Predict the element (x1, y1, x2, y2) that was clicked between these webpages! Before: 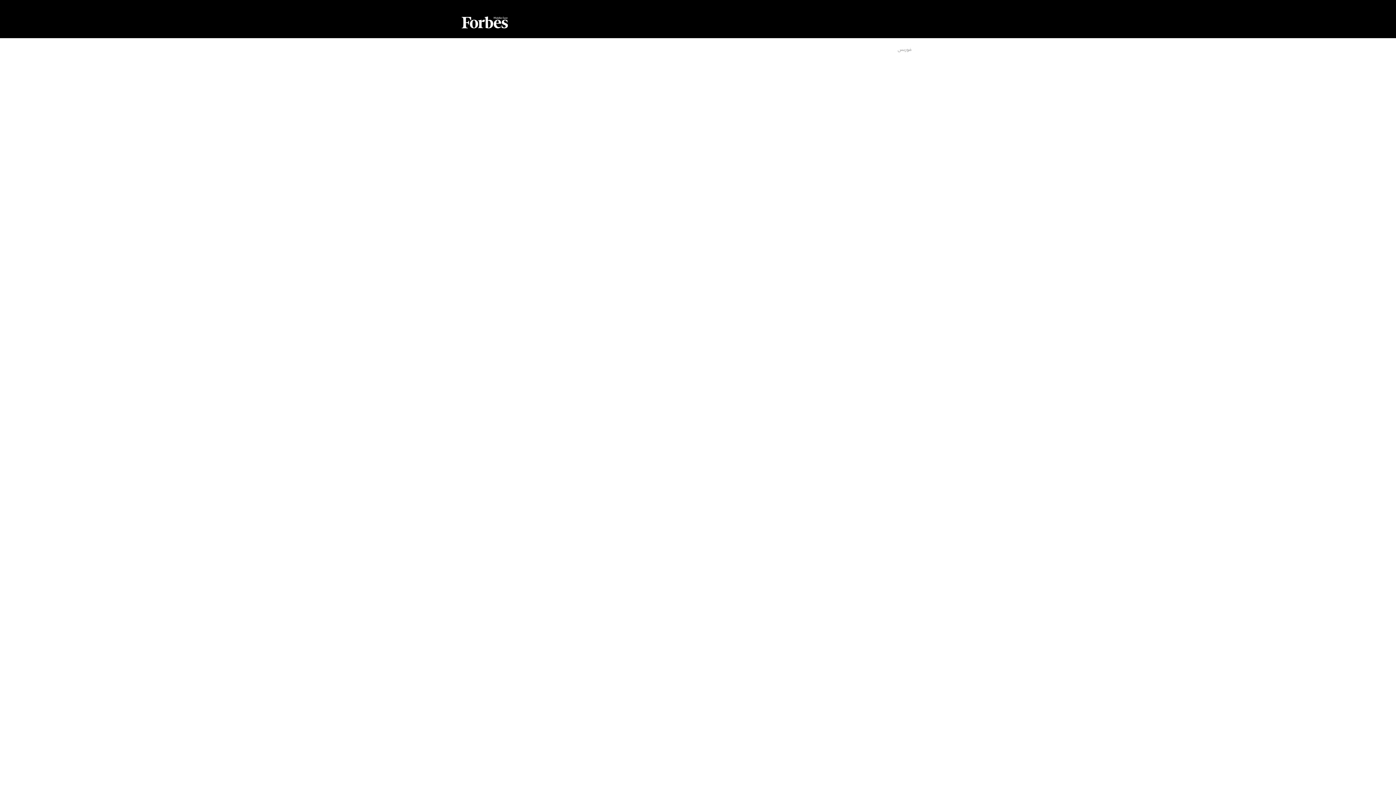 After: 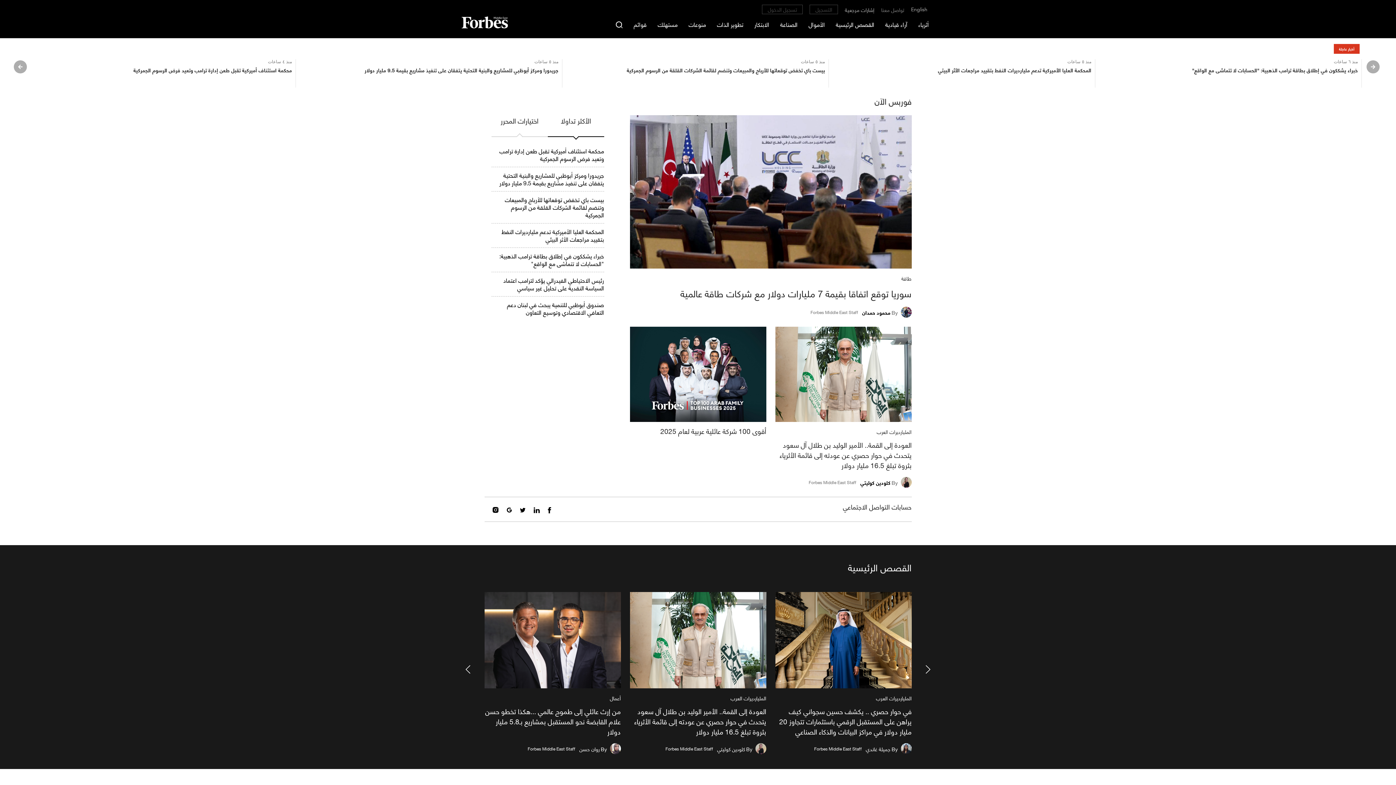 Action: bbox: (898, 44, 911, 53) label: فوربس‎